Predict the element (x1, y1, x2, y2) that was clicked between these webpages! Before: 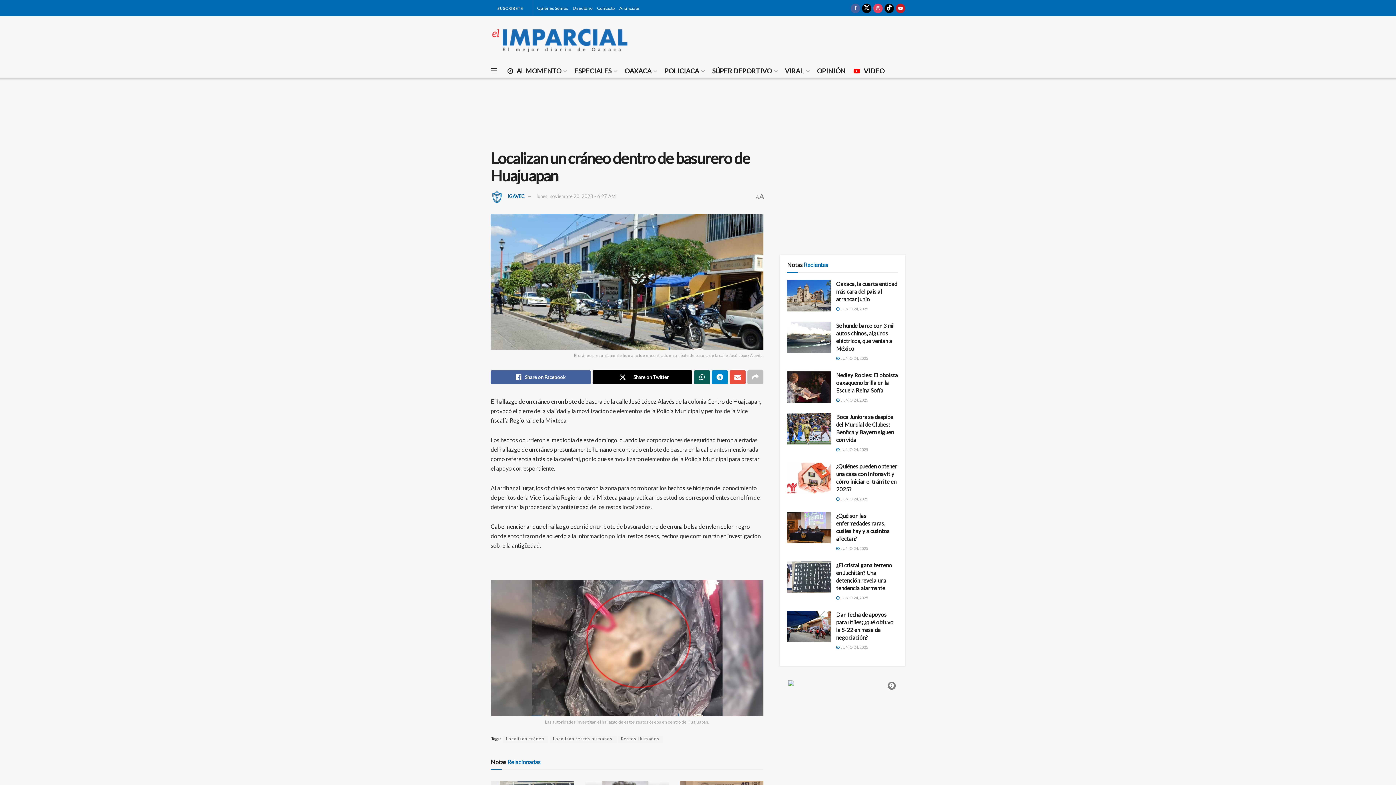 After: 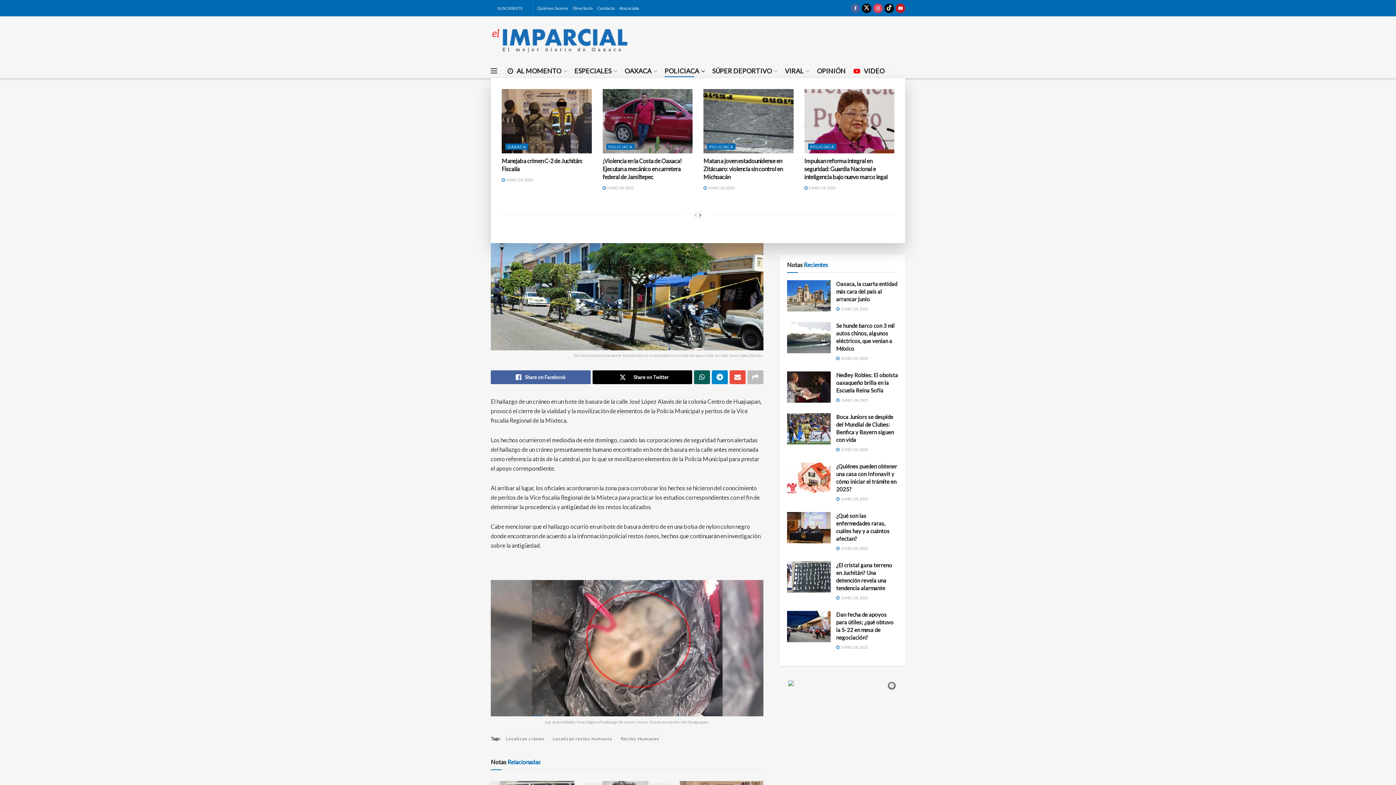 Action: label: POLICIACA bbox: (664, 64, 704, 77)